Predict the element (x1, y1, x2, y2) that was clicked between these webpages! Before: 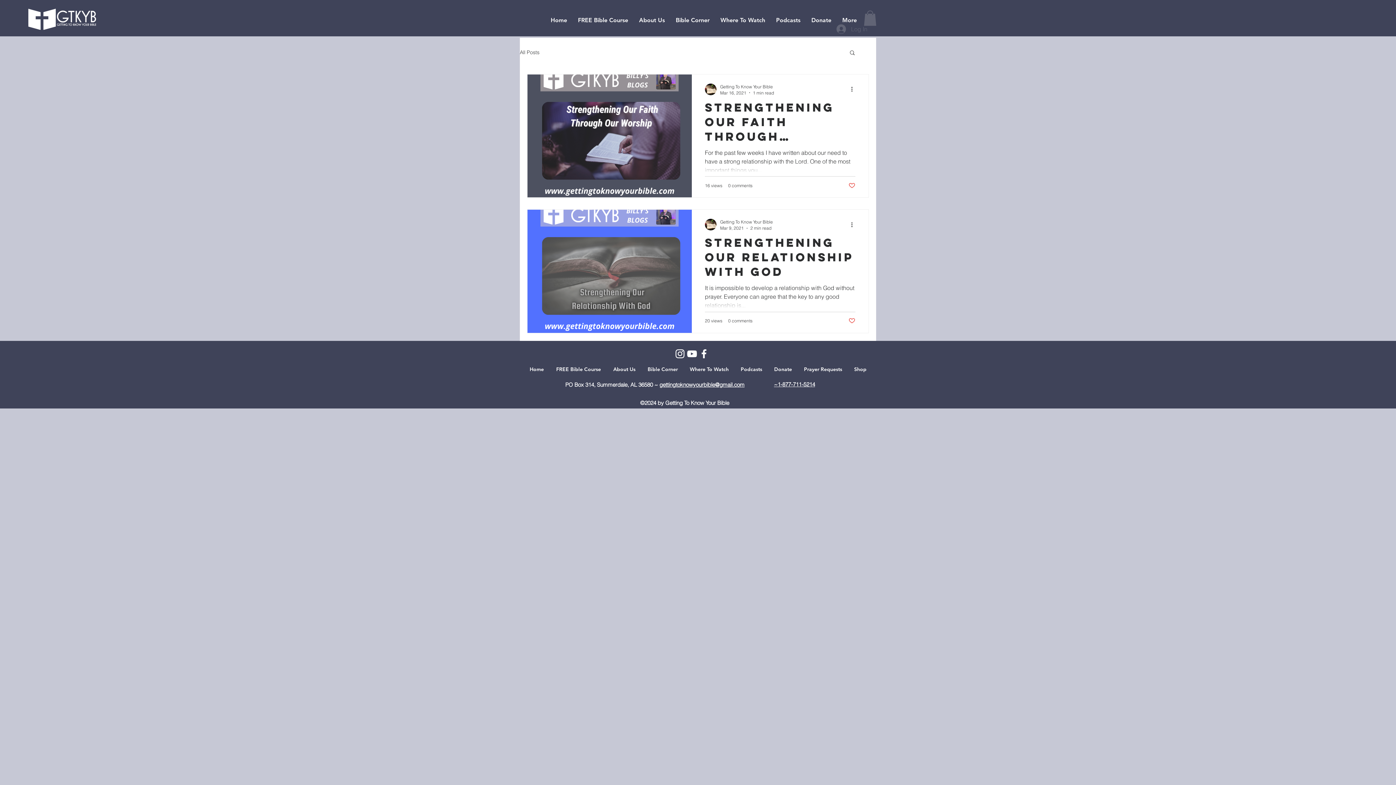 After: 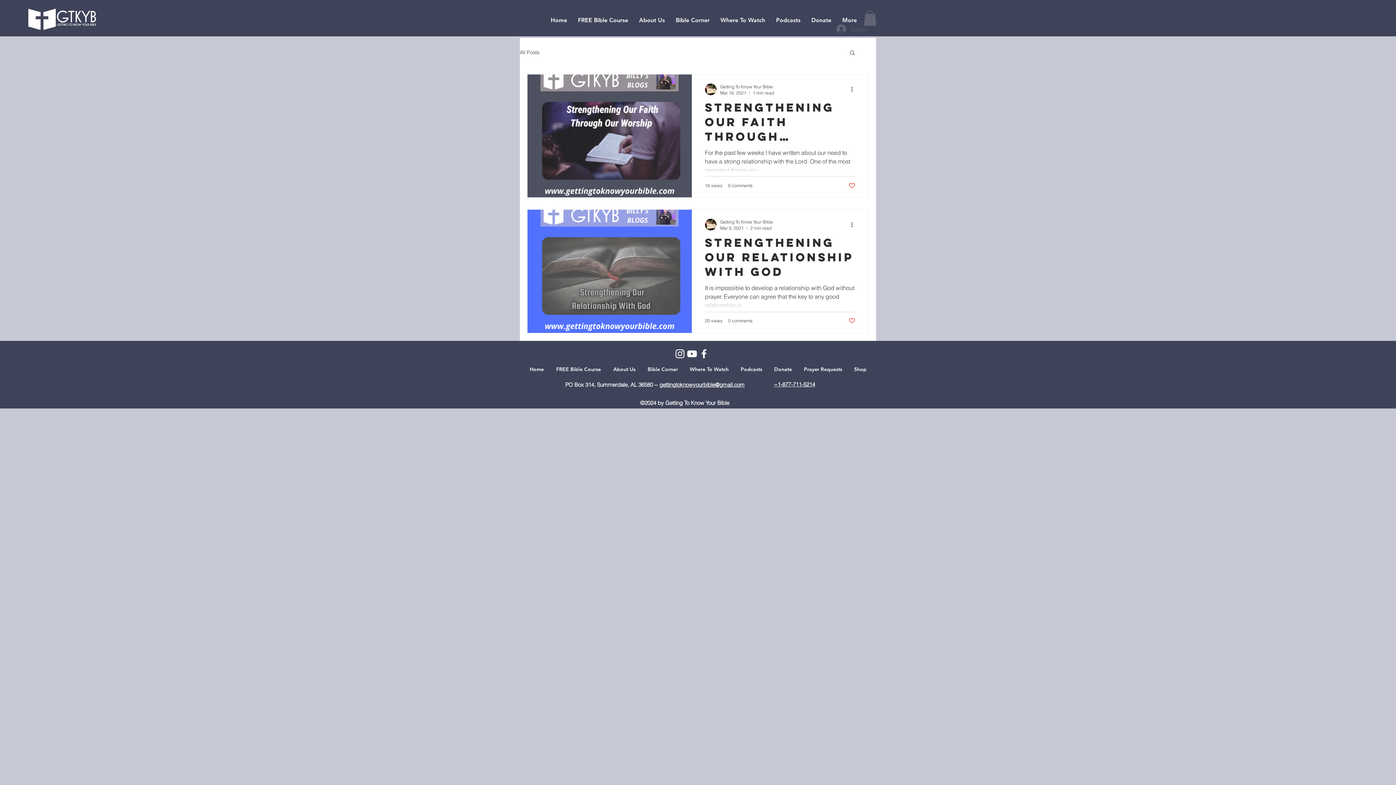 Action: label: Search bbox: (849, 49, 856, 57)